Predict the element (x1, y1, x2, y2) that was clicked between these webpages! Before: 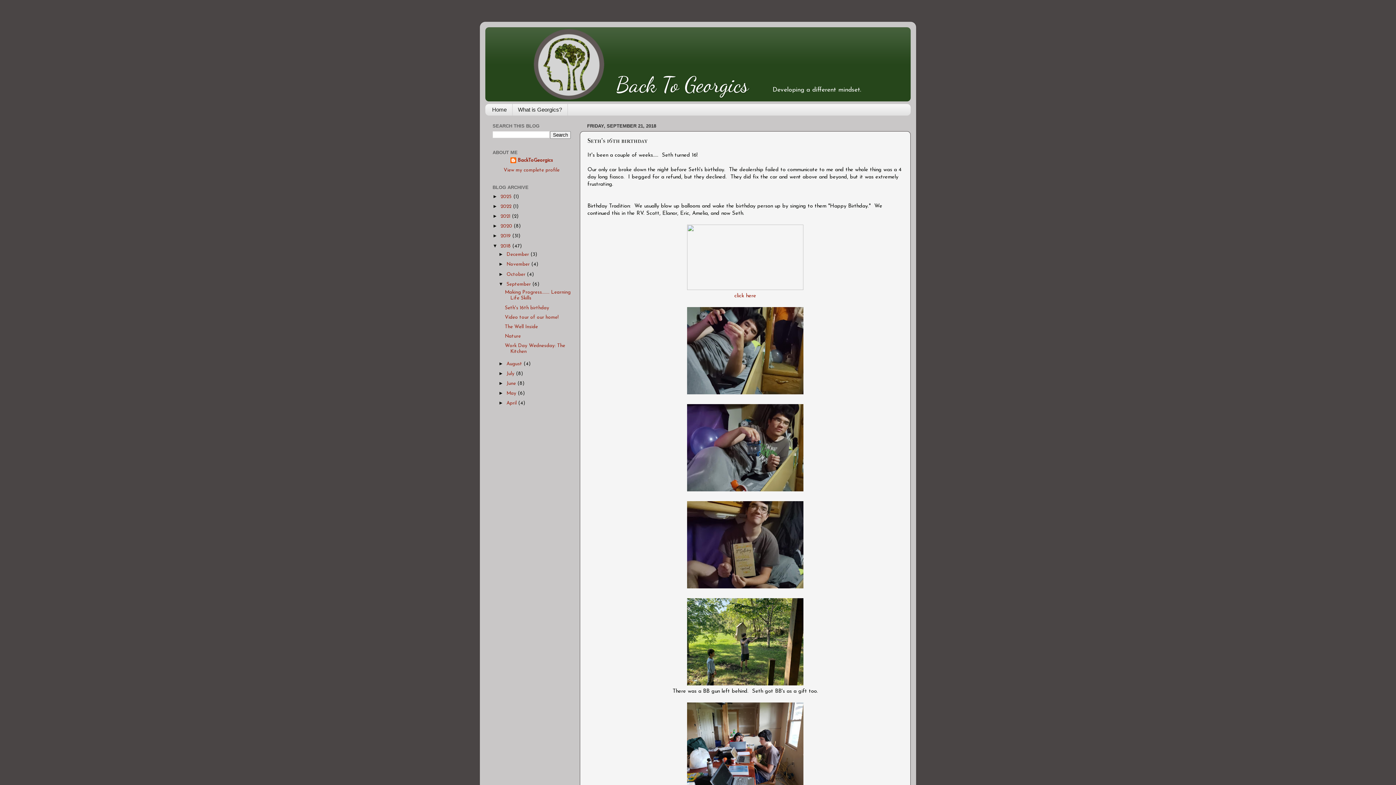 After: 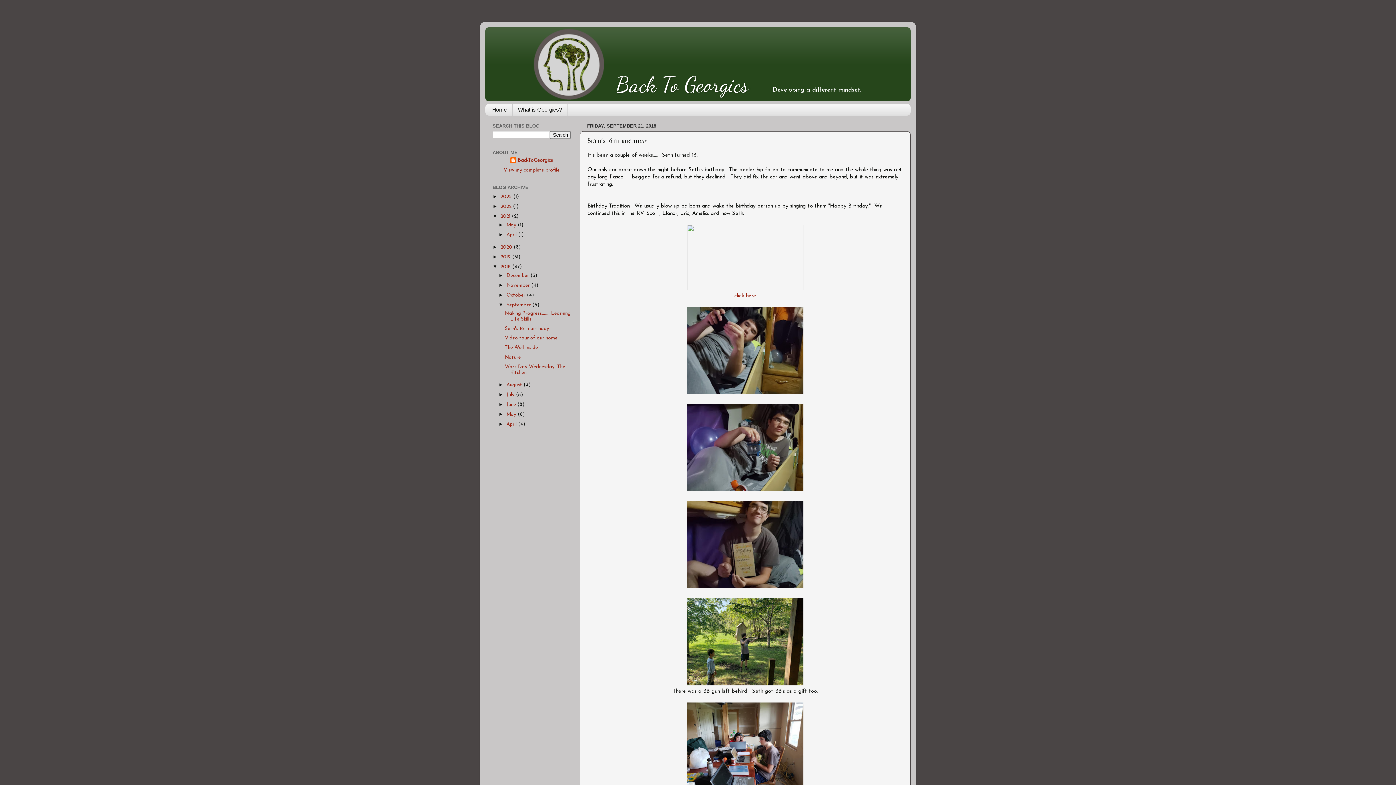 Action: label: ►   bbox: (492, 213, 500, 218)